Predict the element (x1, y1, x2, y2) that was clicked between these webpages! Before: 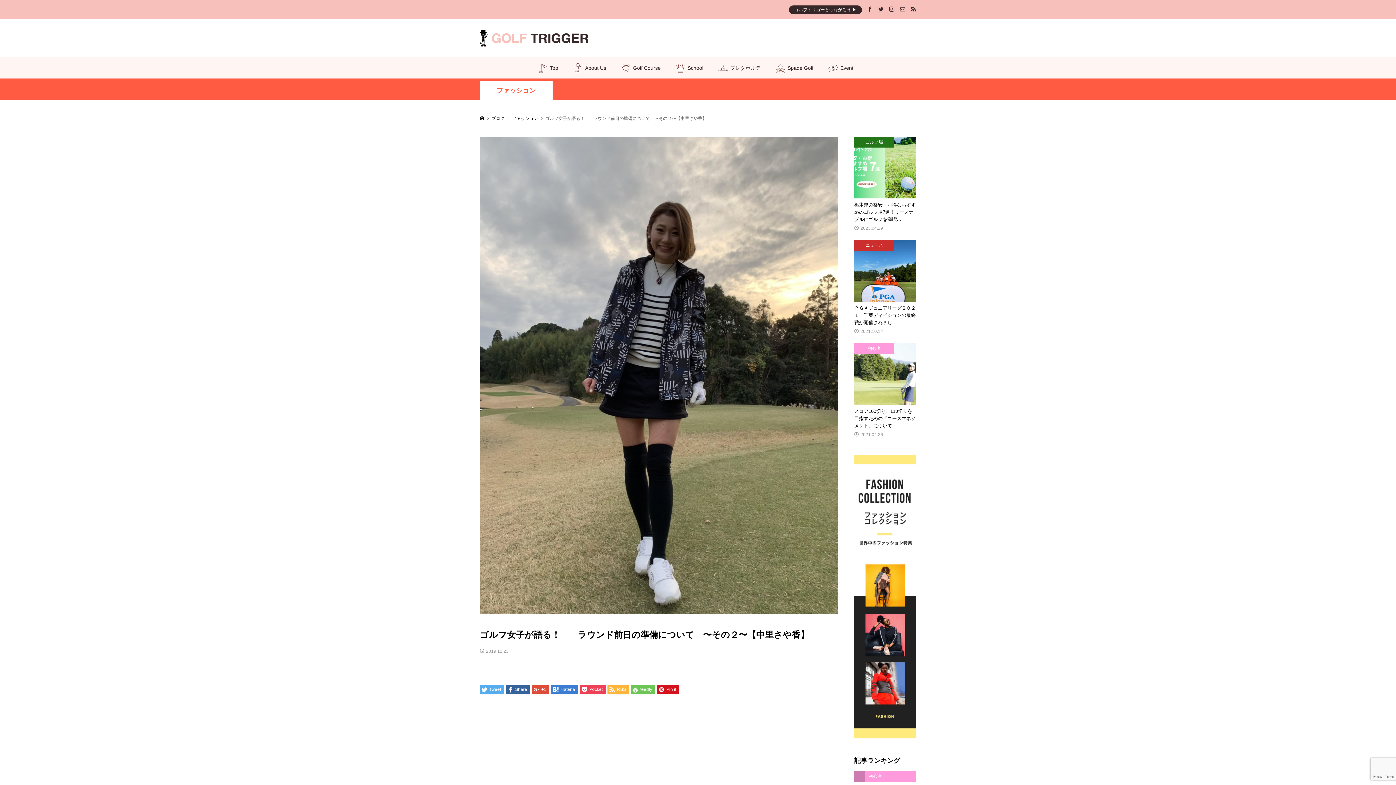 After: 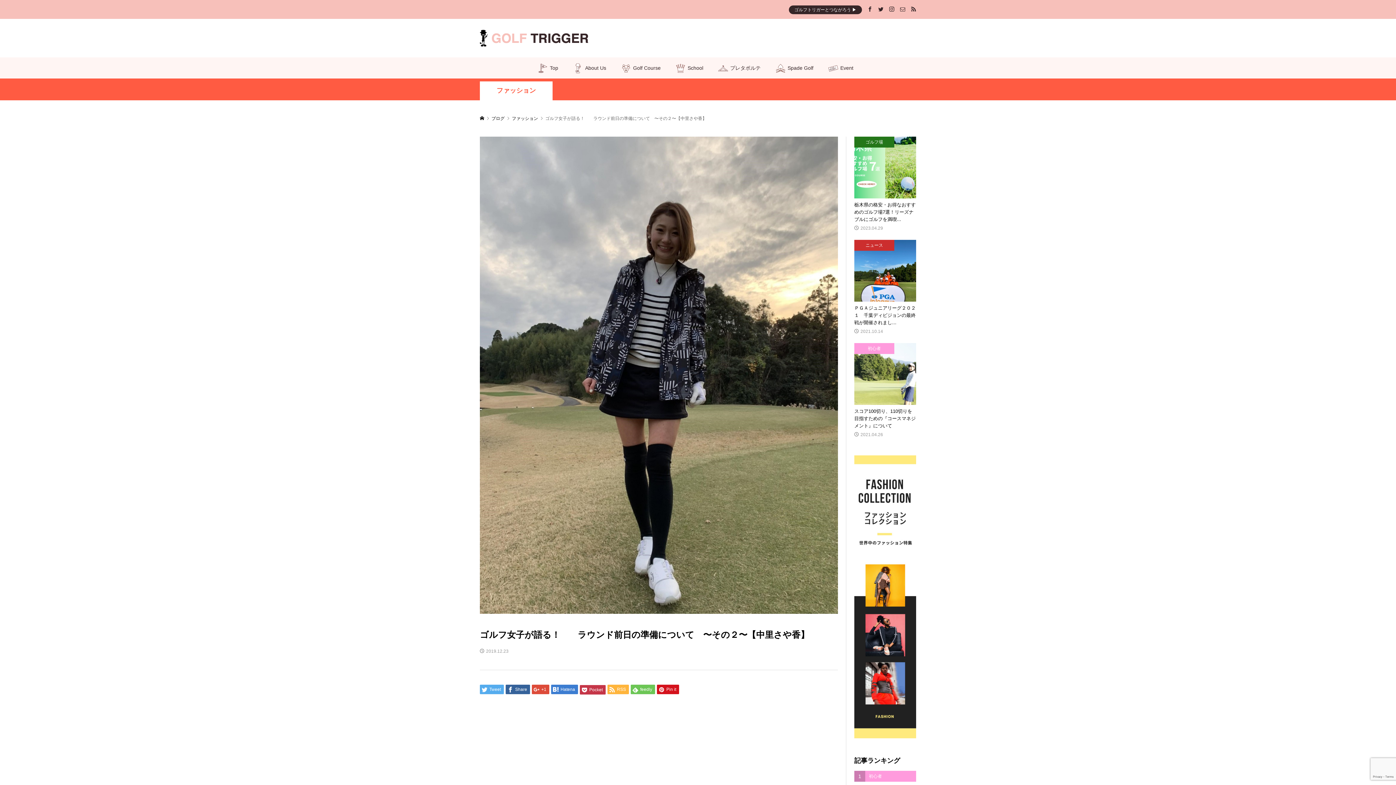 Action: bbox: (580, 685, 605, 694) label:  Pocket